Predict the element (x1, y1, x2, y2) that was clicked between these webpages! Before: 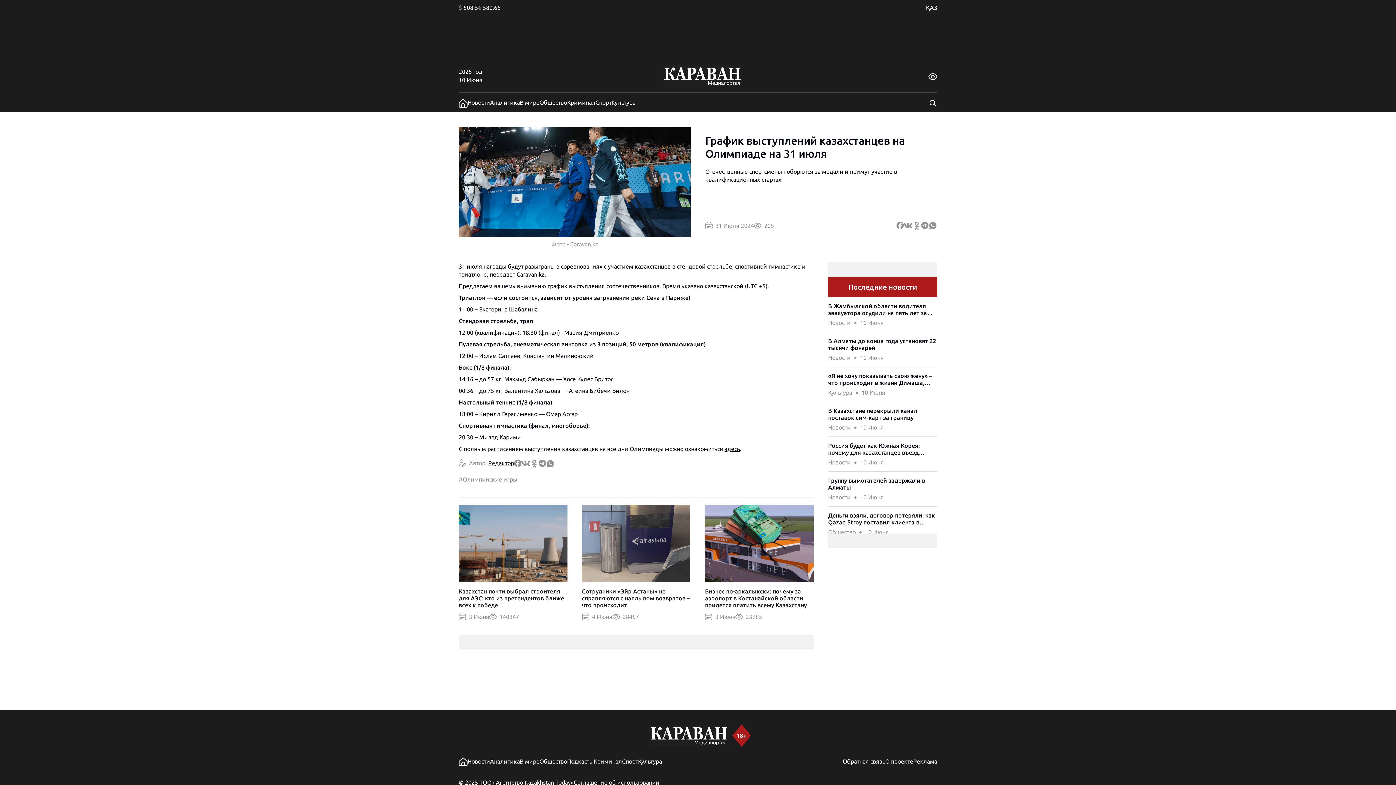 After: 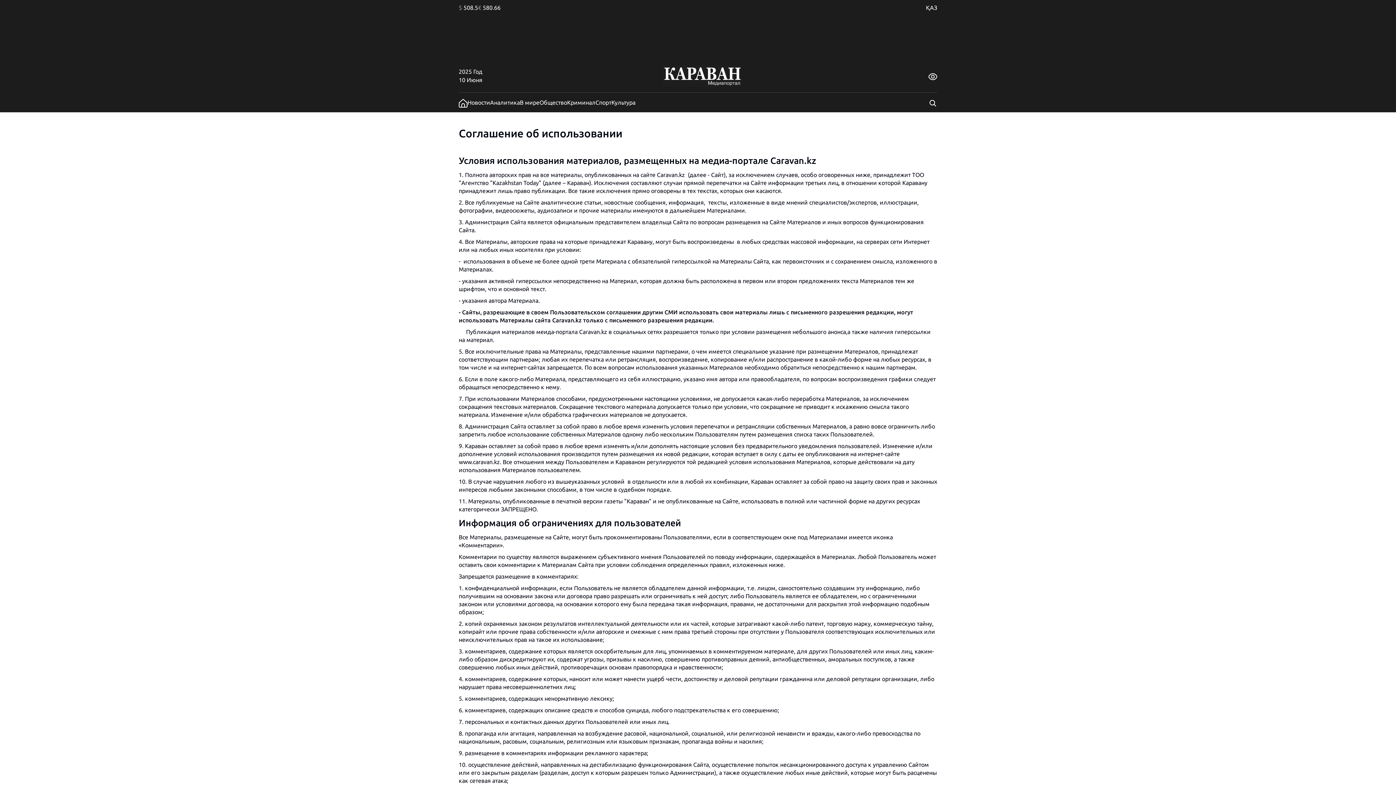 Action: bbox: (573, 779, 659, 786) label: Соглашение об использовании